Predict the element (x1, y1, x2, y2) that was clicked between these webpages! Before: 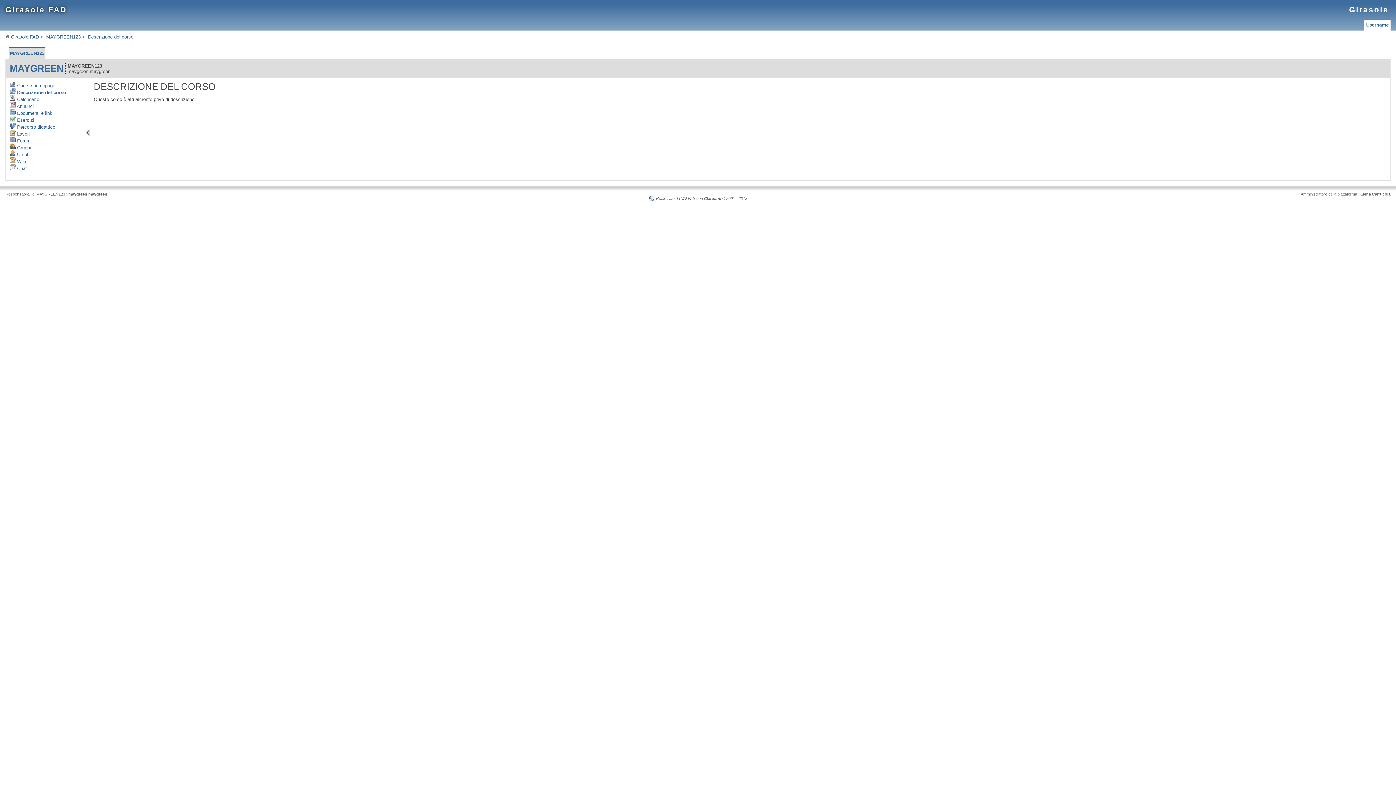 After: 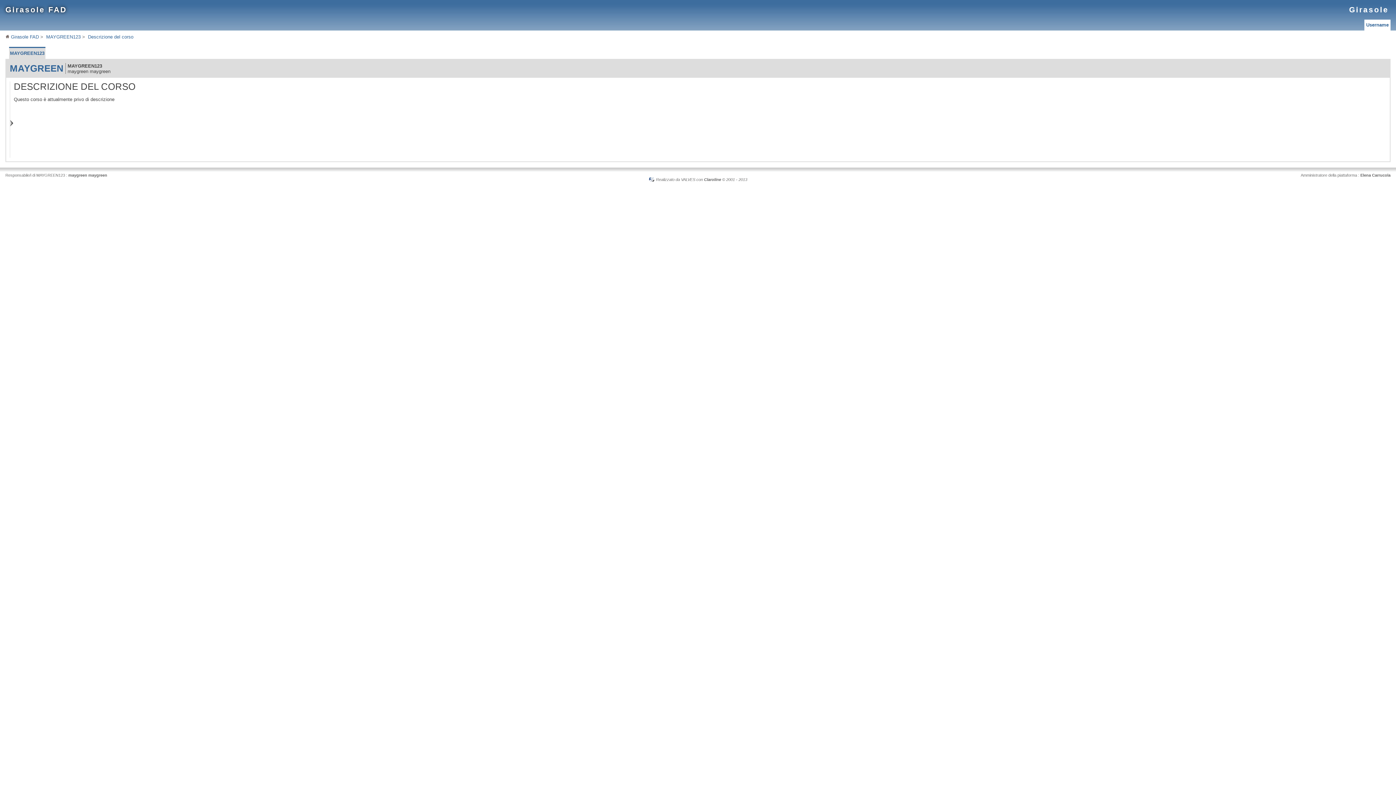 Action: bbox: (86, 129, 89, 136)